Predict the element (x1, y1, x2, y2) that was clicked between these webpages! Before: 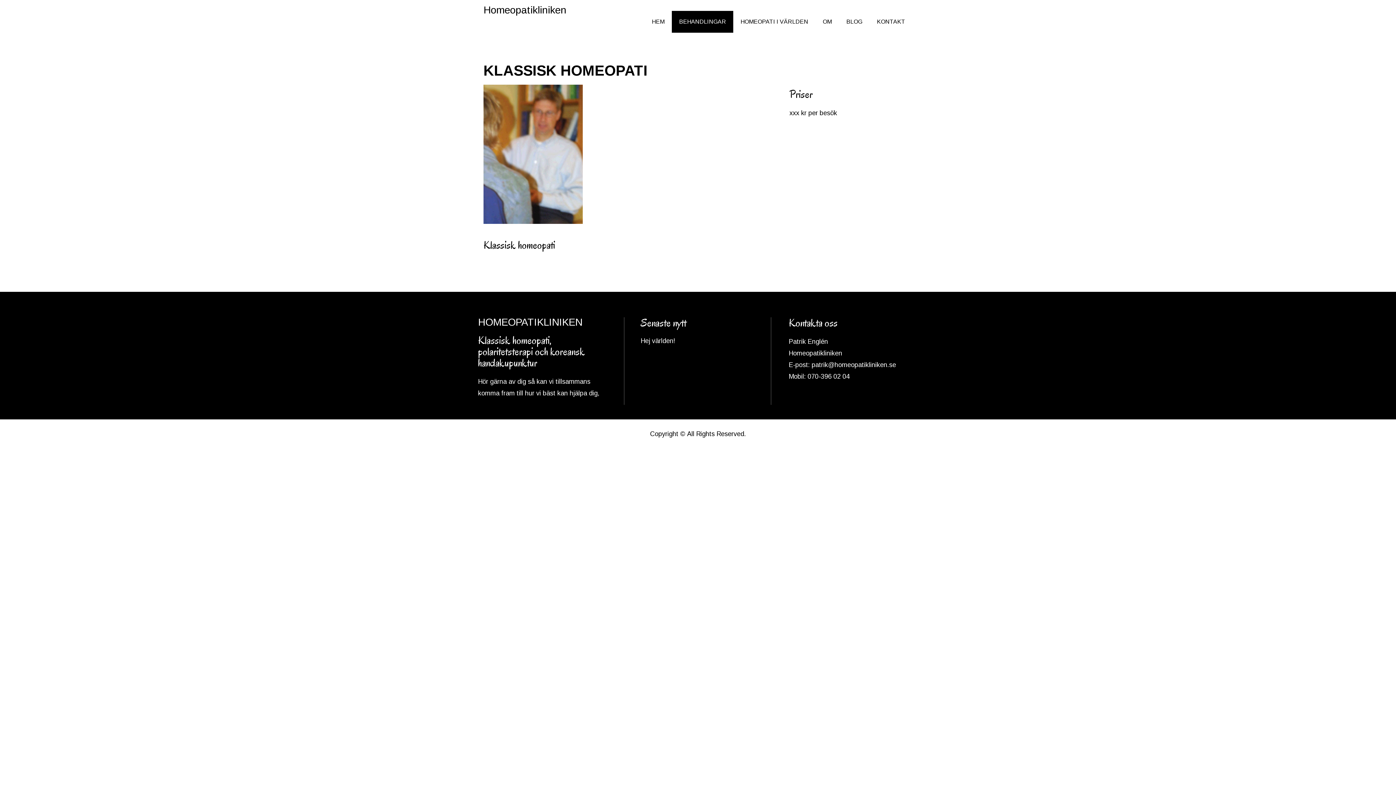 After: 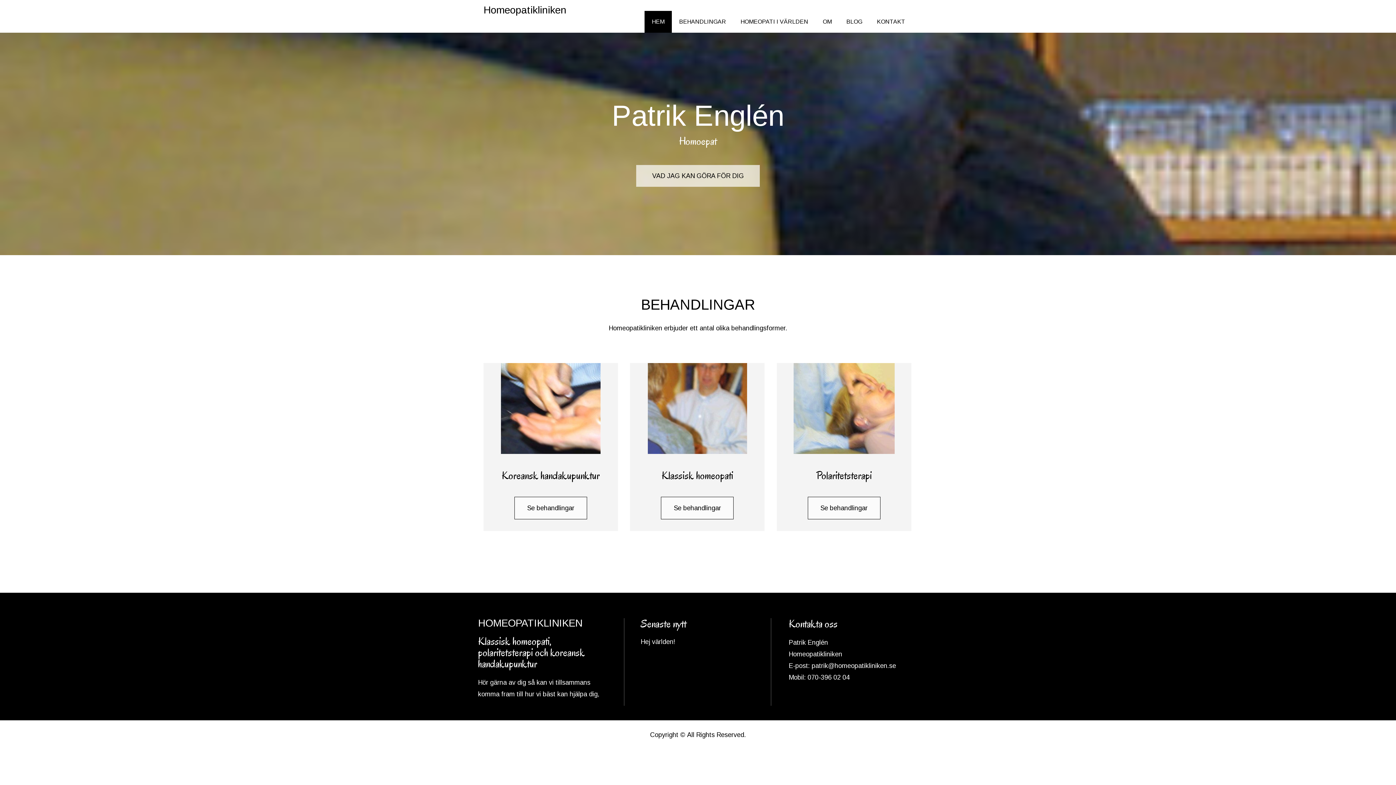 Action: bbox: (644, 10, 671, 32) label: HEM